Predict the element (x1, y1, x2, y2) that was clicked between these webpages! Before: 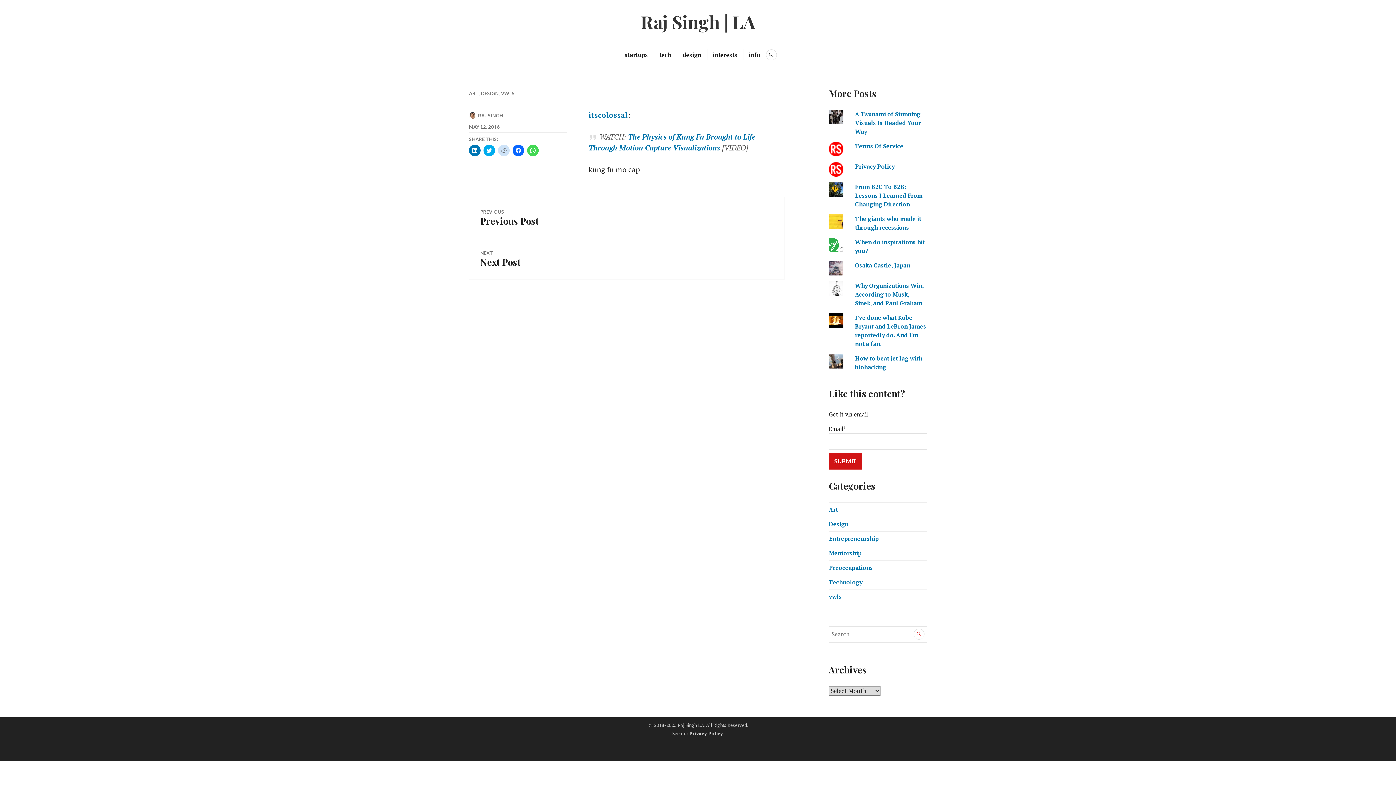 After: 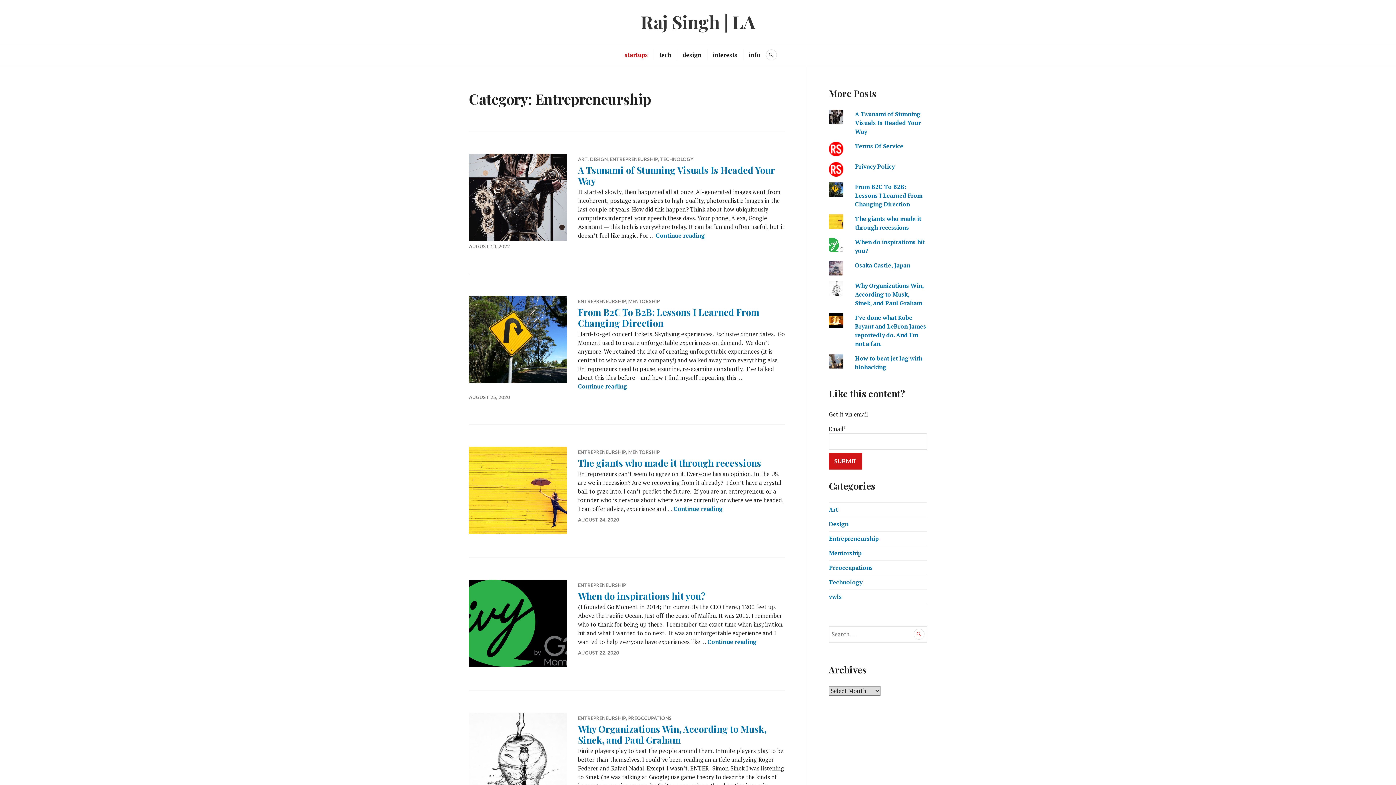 Action: label: startups bbox: (624, 49, 648, 60)